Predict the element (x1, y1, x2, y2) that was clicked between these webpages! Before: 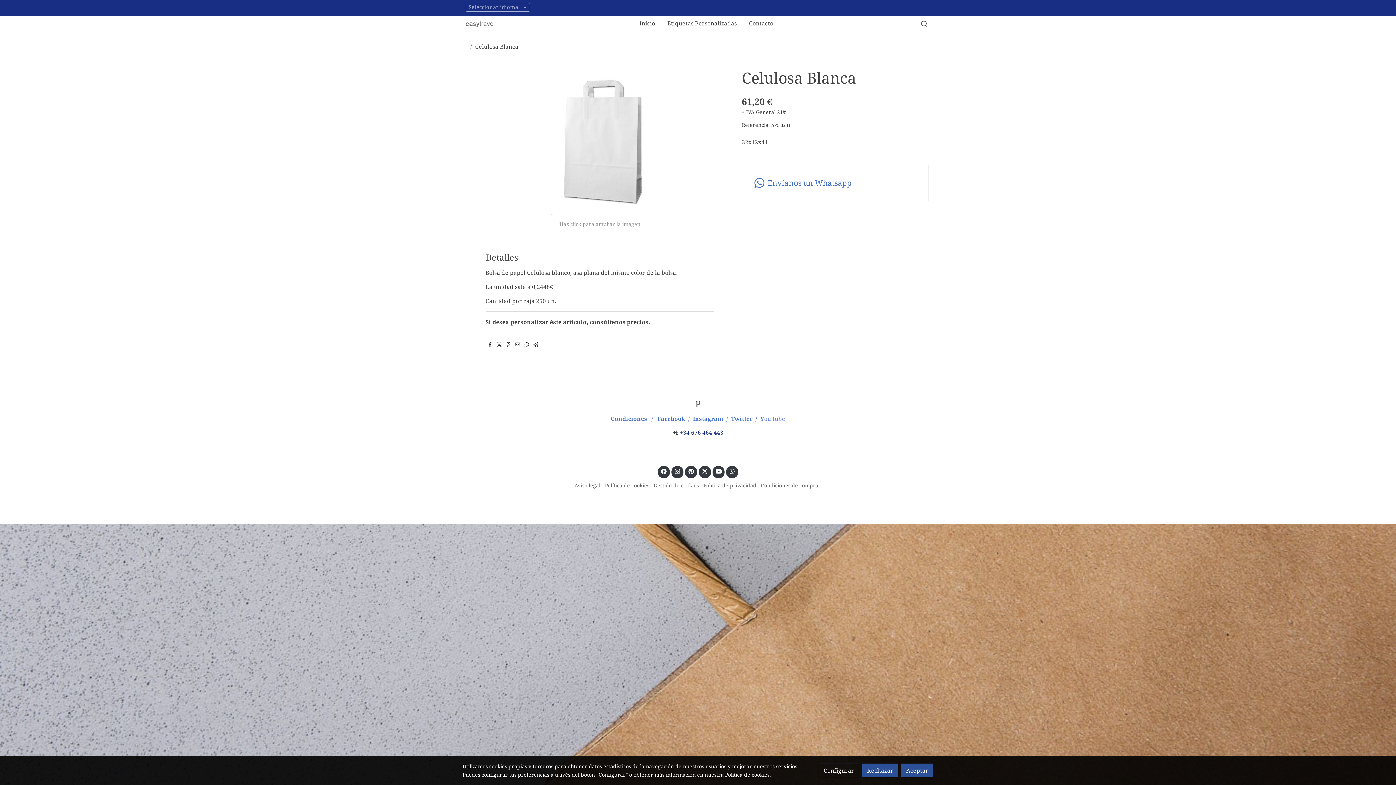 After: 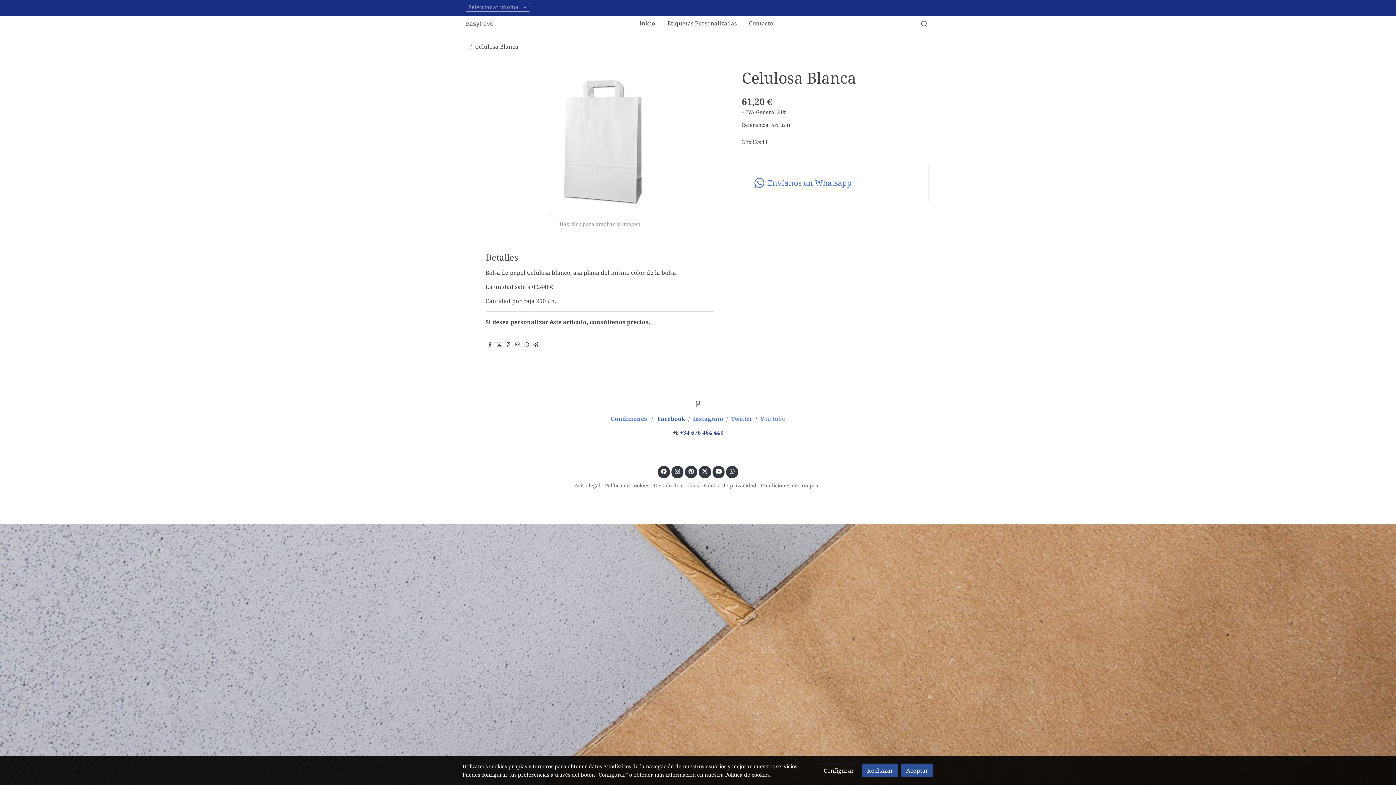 Action: bbox: (657, 415, 685, 422) label: Facebook